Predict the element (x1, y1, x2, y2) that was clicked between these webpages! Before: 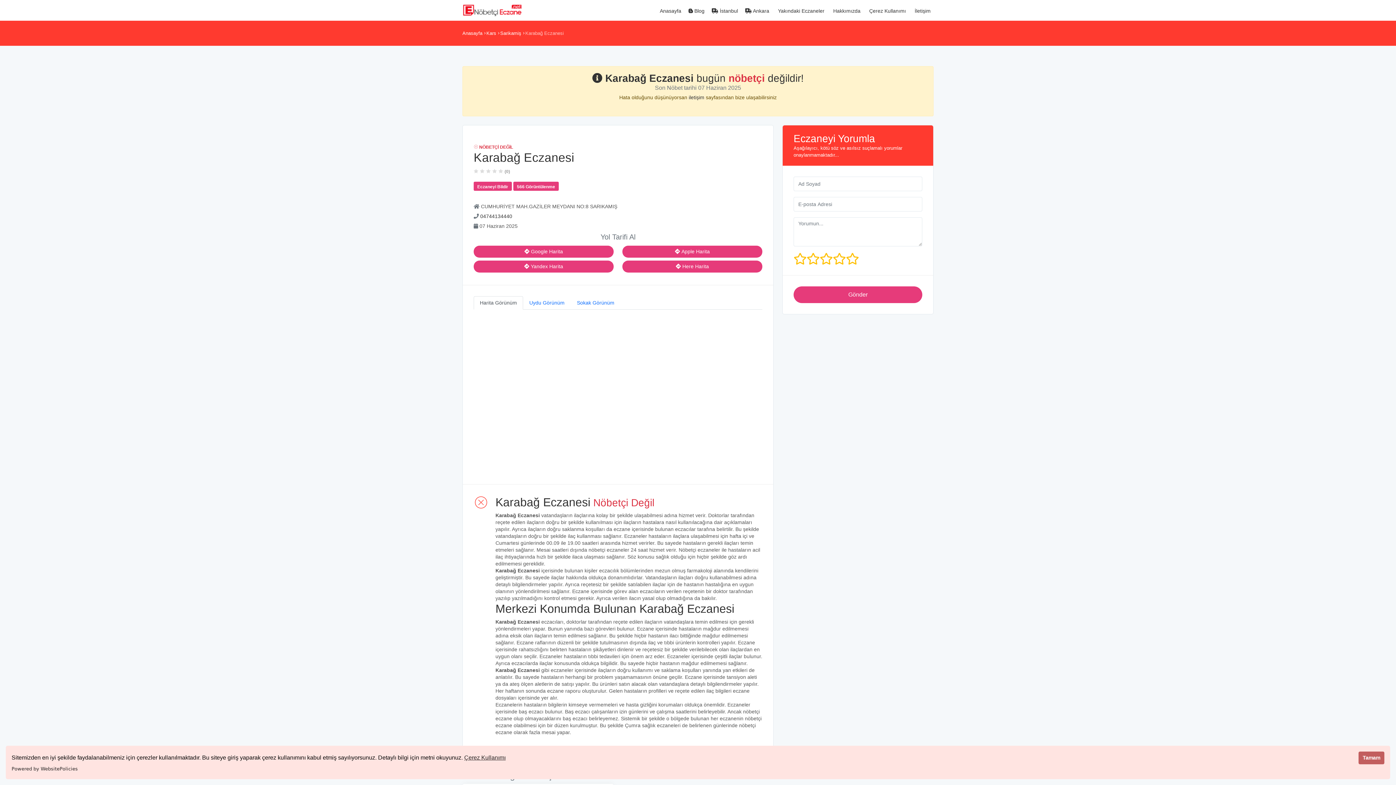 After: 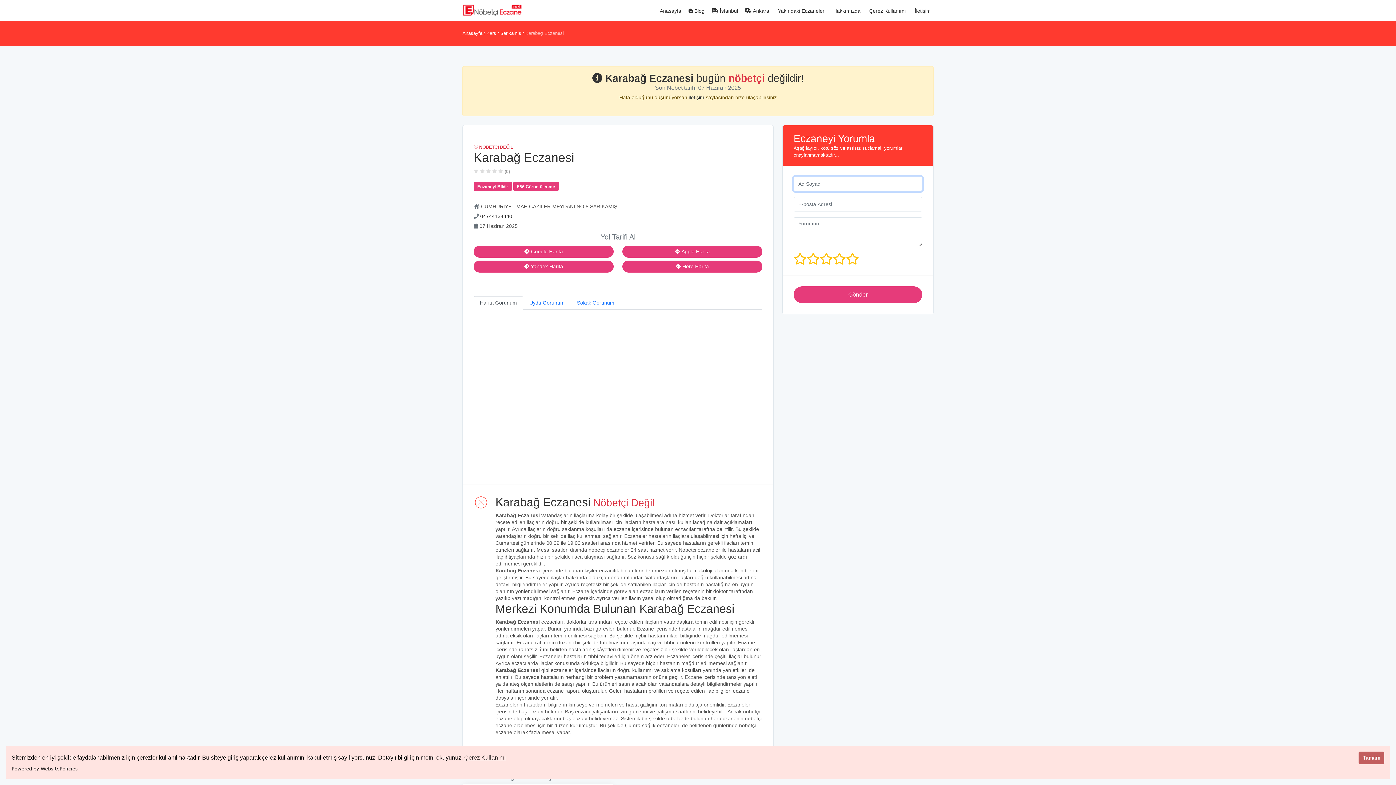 Action: bbox: (793, 286, 922, 303) label: Gönder